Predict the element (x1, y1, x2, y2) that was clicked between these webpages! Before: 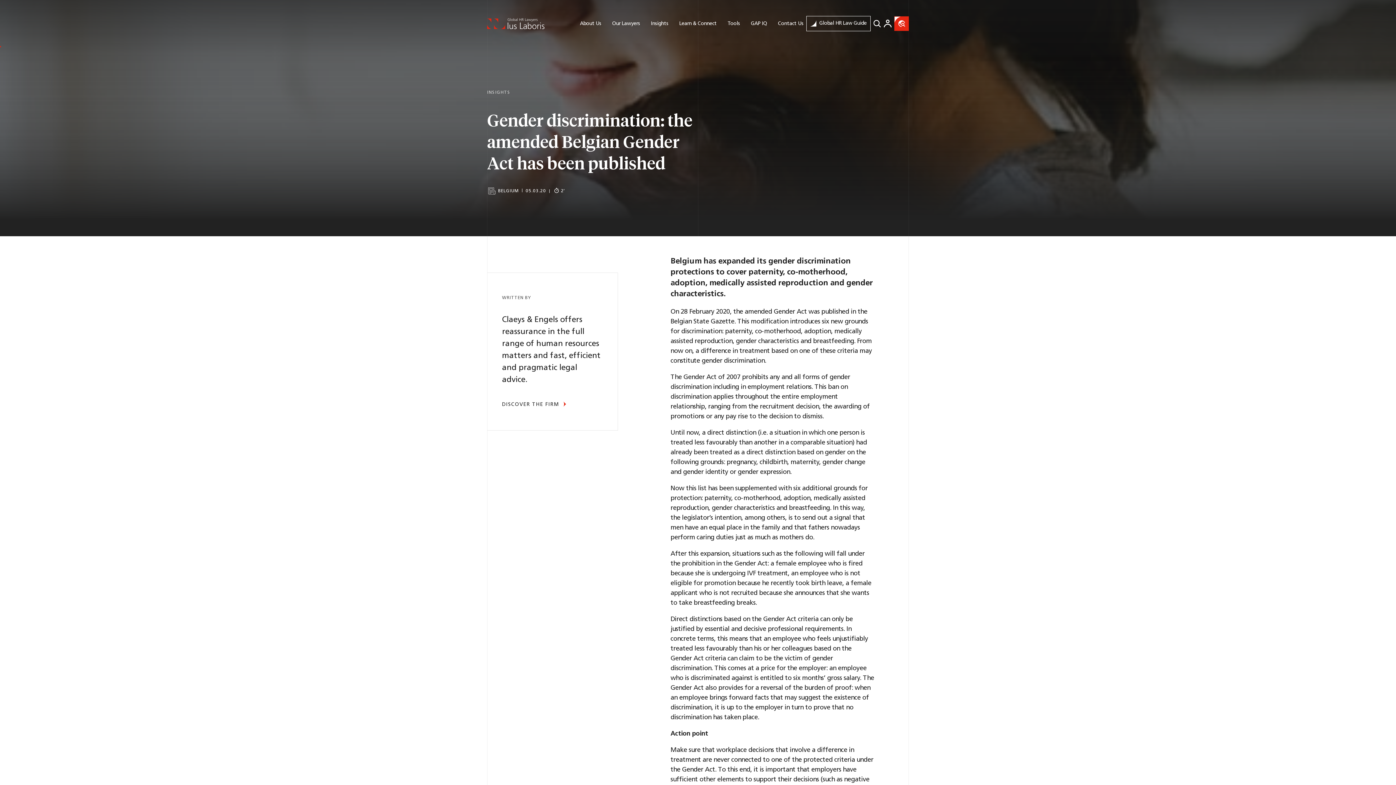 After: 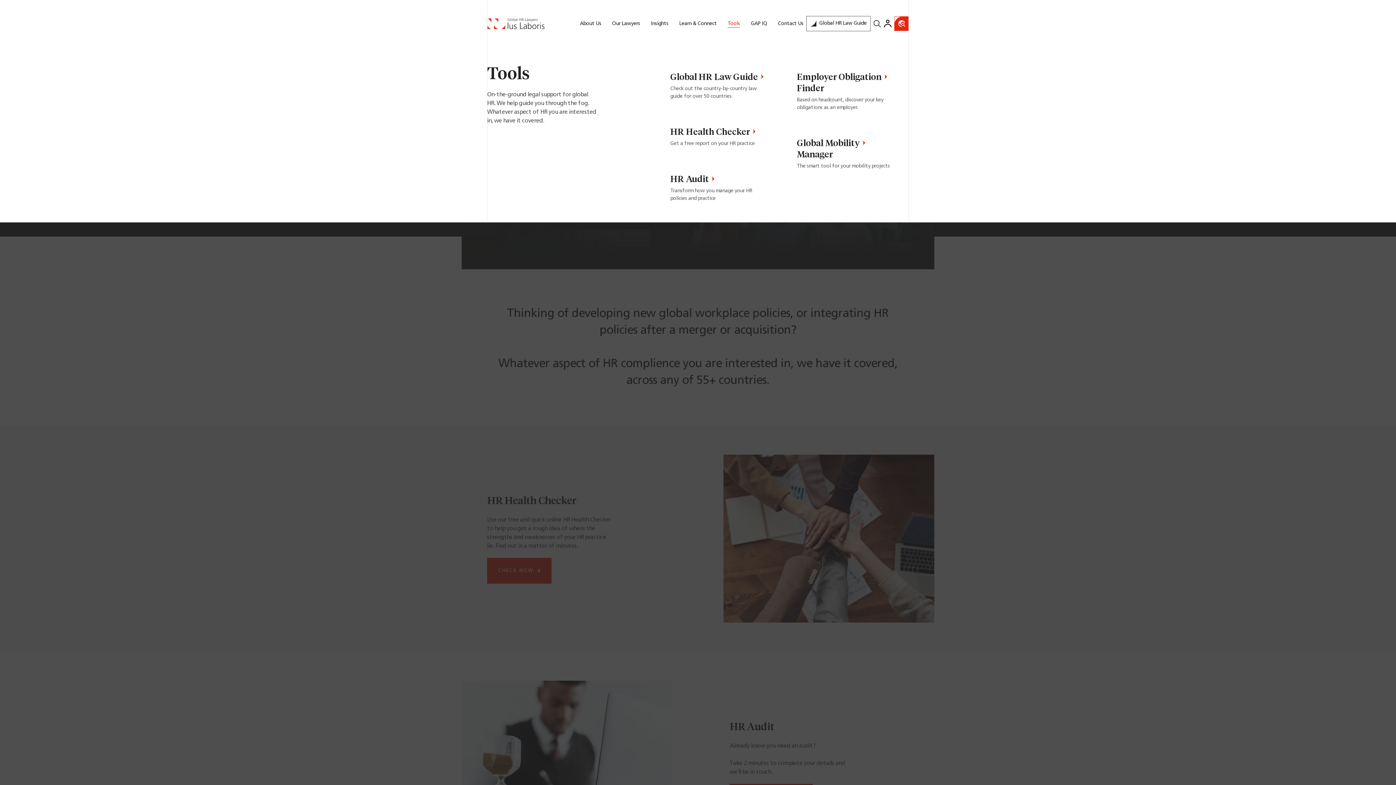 Action: bbox: (727, 20, 740, 26) label: Tools